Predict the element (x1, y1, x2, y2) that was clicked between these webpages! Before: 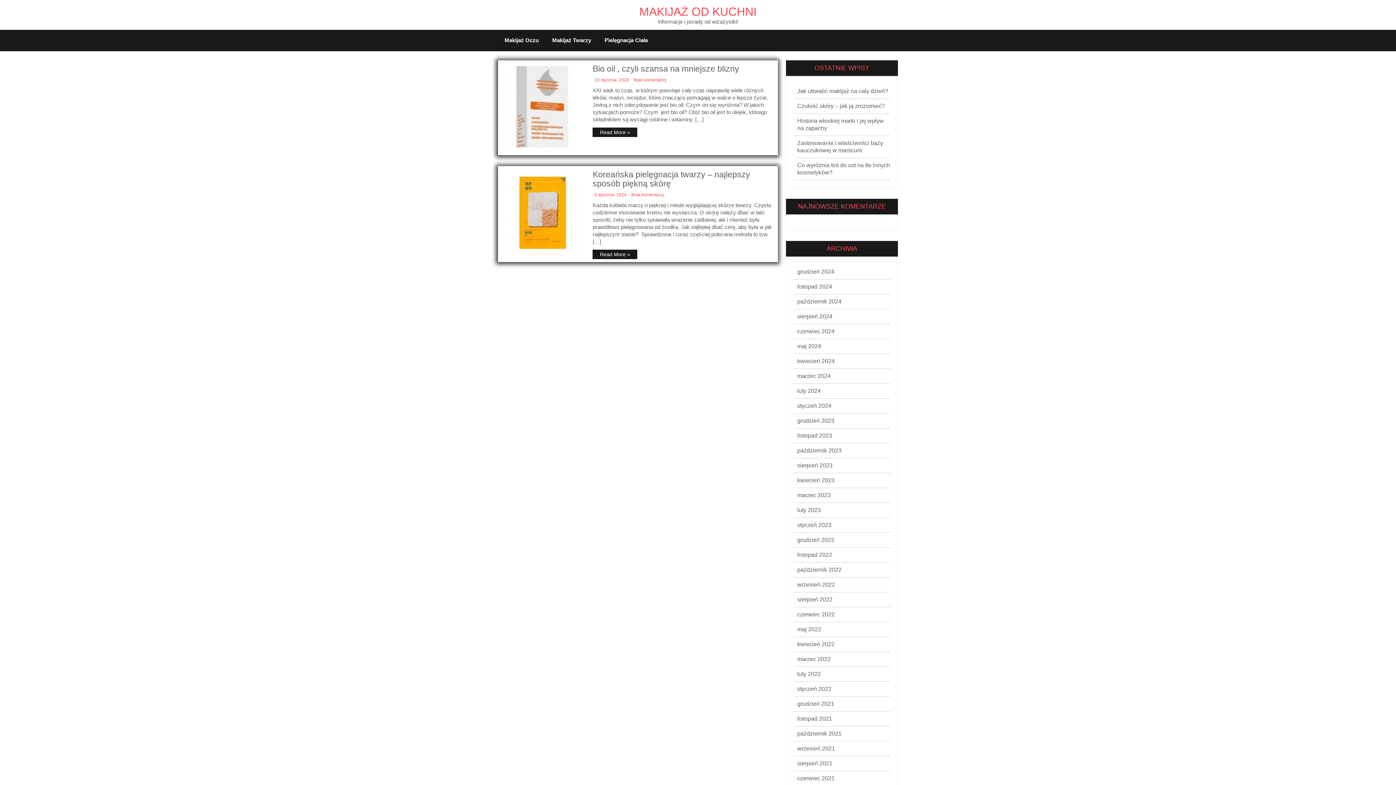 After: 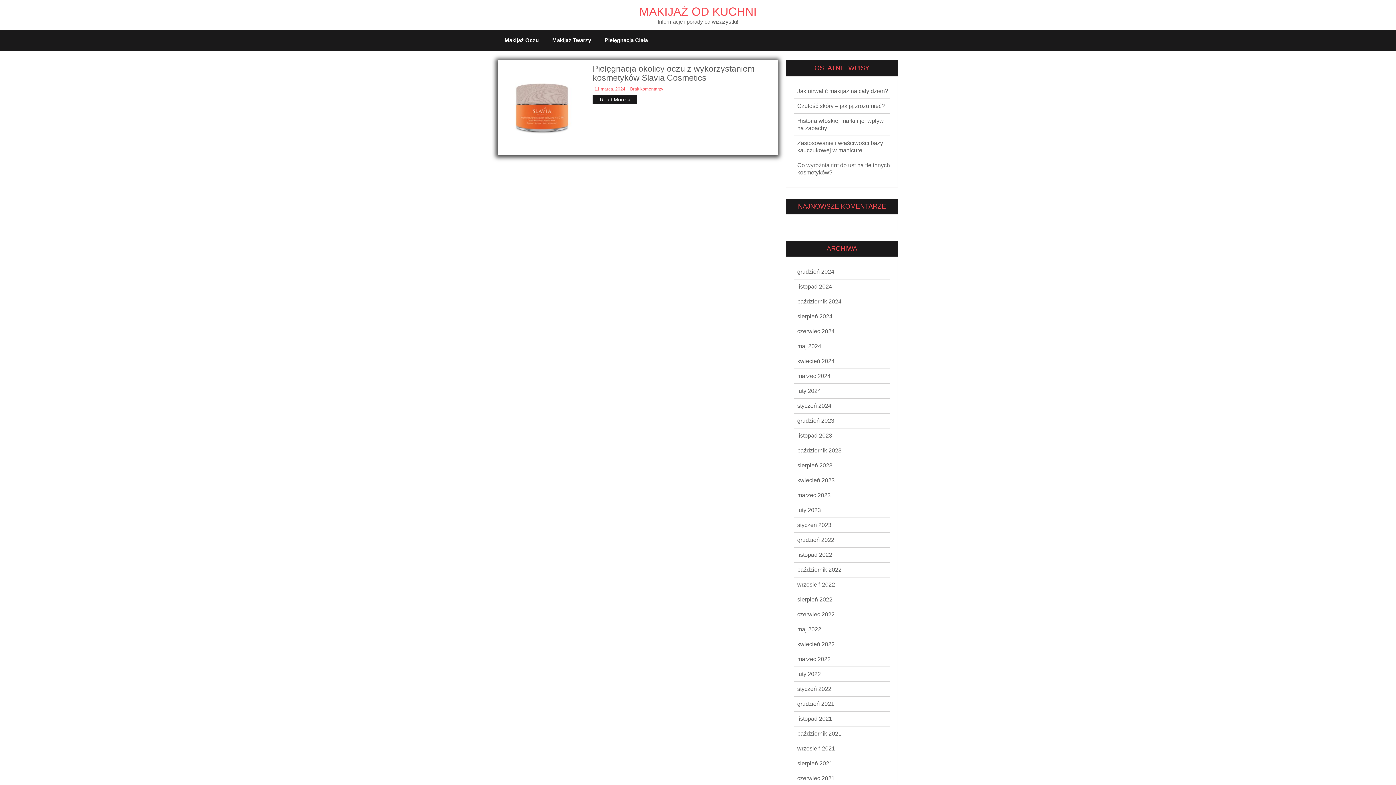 Action: label: marzec 2024 bbox: (797, 372, 830, 380)